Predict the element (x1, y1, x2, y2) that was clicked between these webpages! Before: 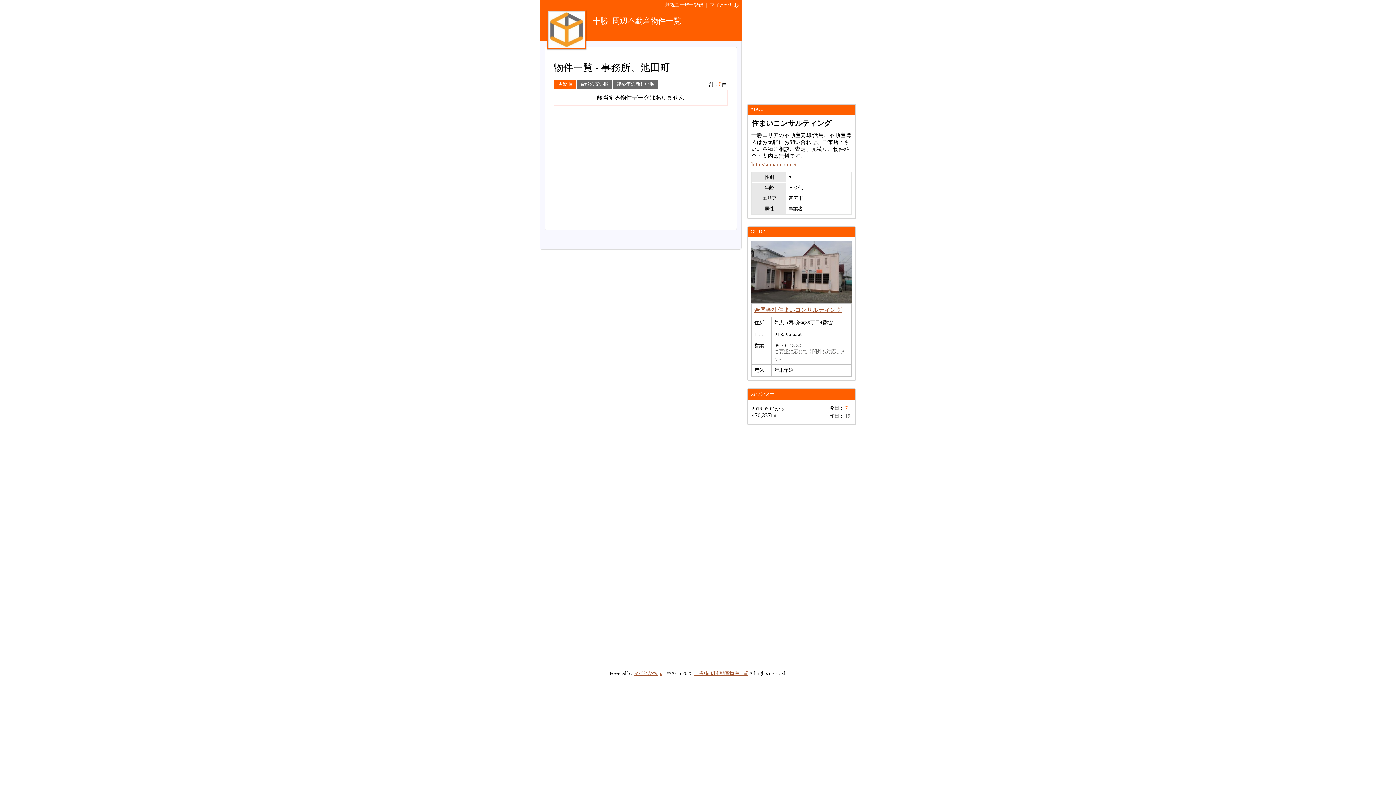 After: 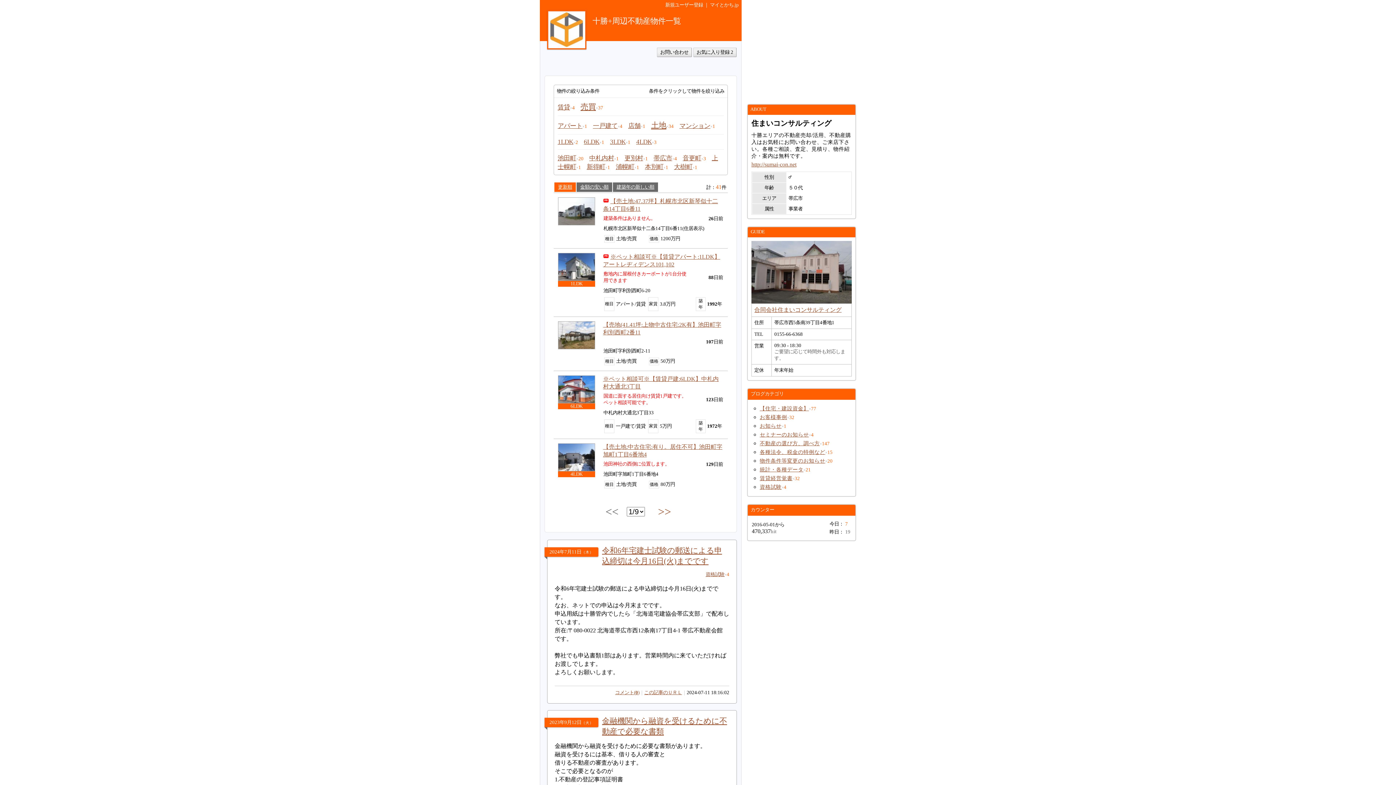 Action: bbox: (548, 42, 585, 49) label: 
